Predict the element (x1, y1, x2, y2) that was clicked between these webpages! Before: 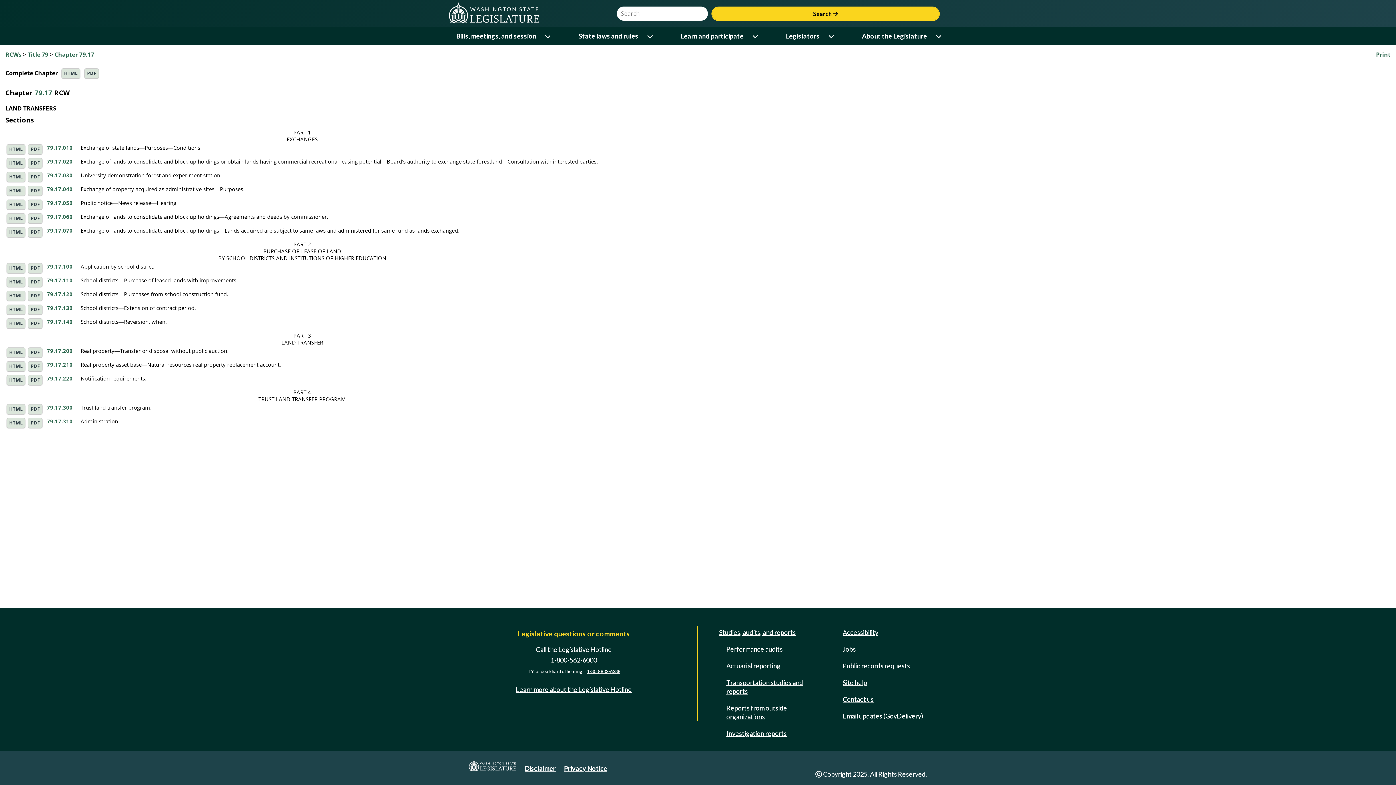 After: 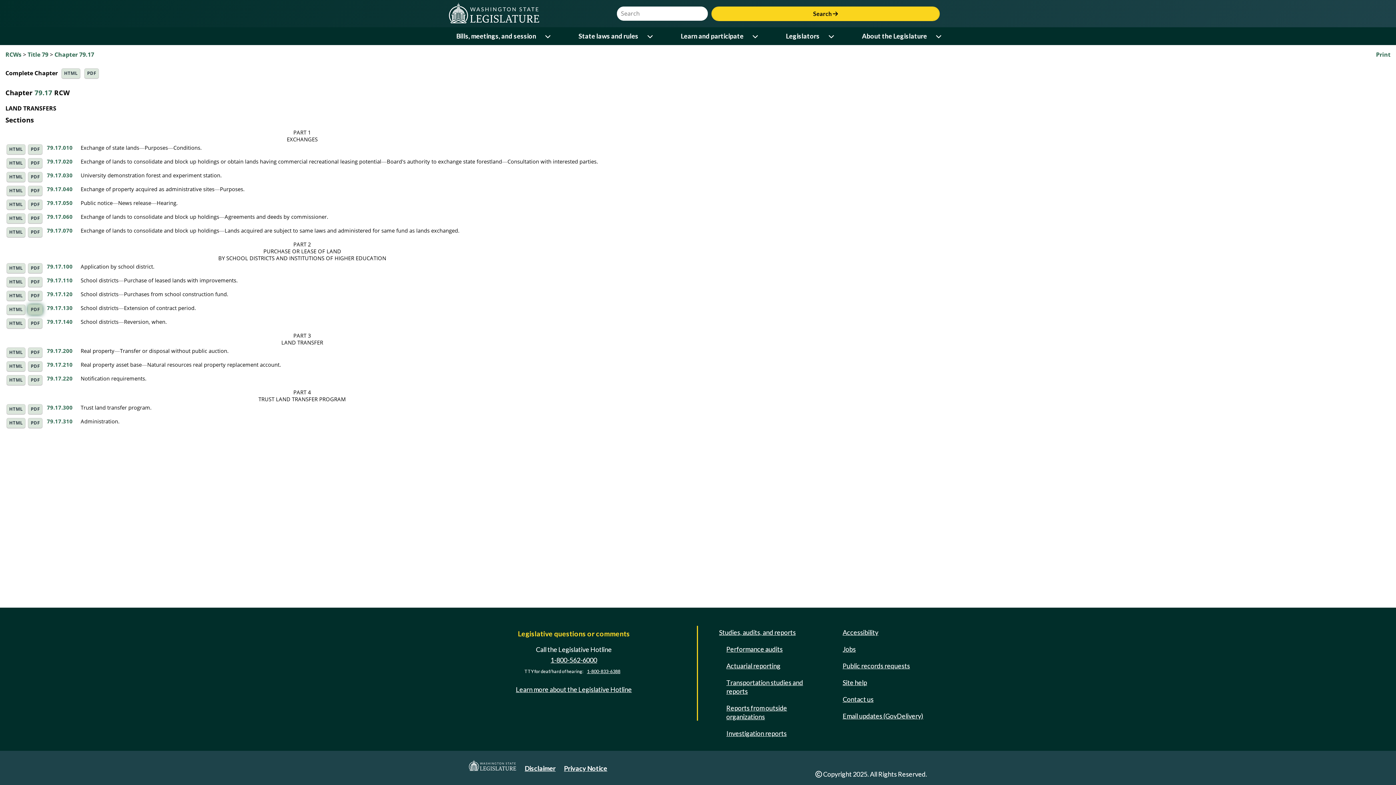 Action: bbox: (28, 304, 42, 314) label: PDF